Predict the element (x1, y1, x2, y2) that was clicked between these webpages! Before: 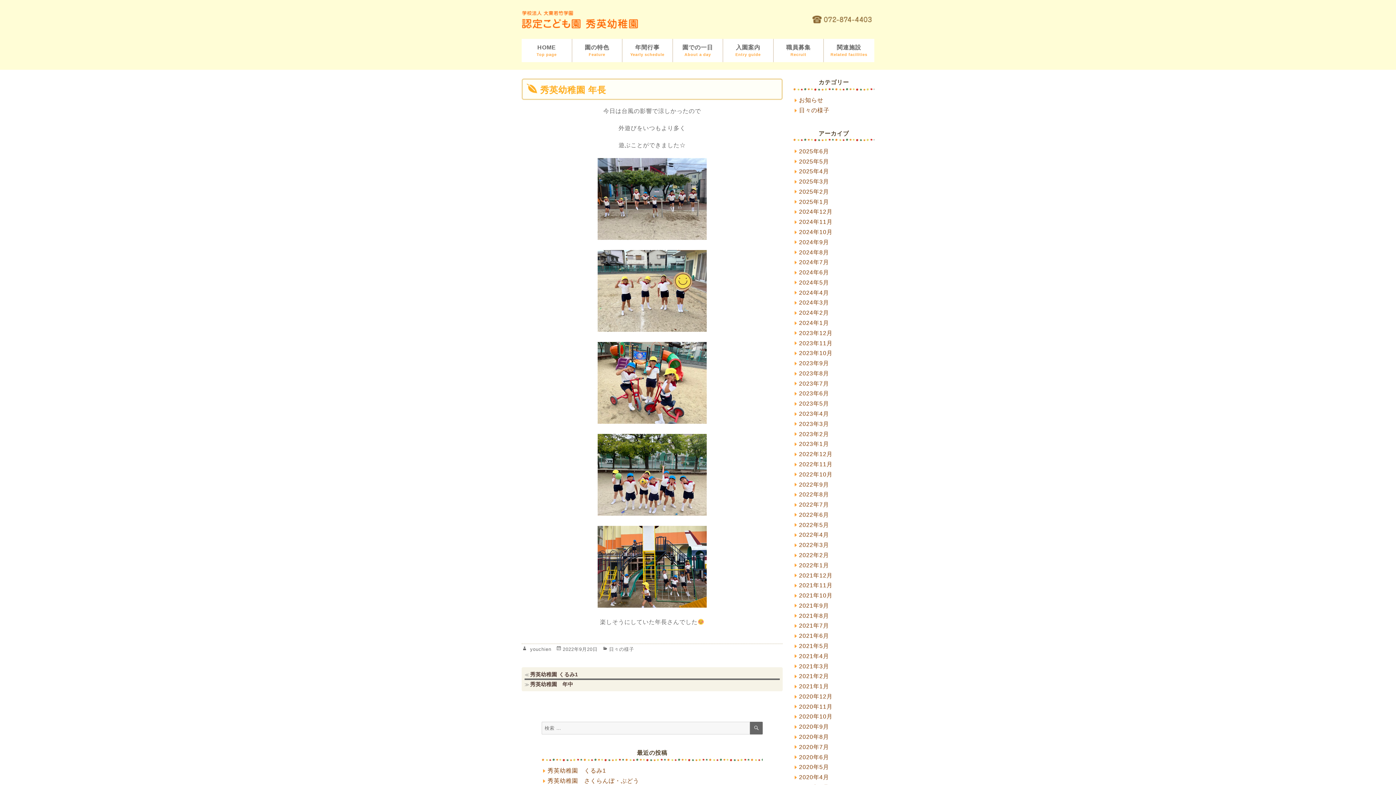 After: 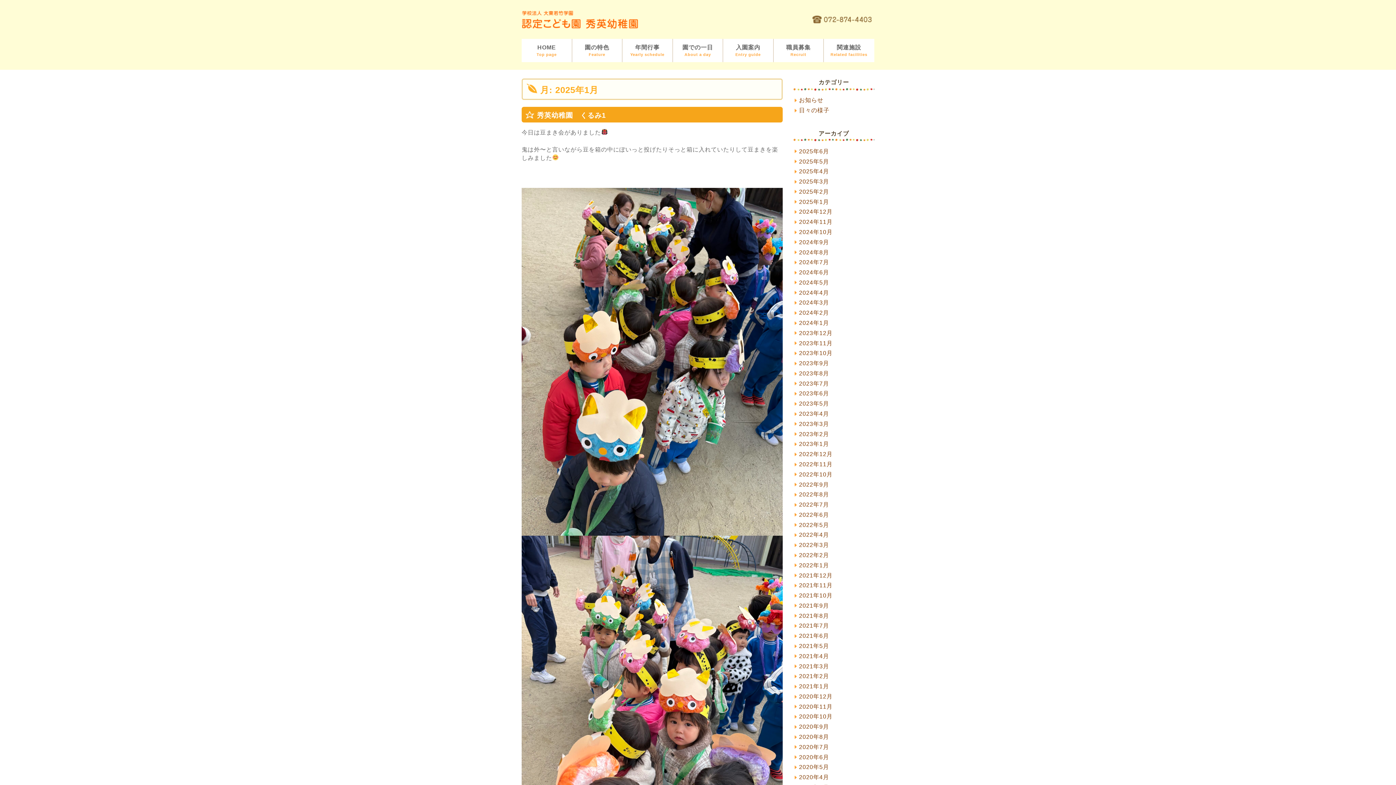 Action: bbox: (799, 198, 829, 204) label: 2025年1月